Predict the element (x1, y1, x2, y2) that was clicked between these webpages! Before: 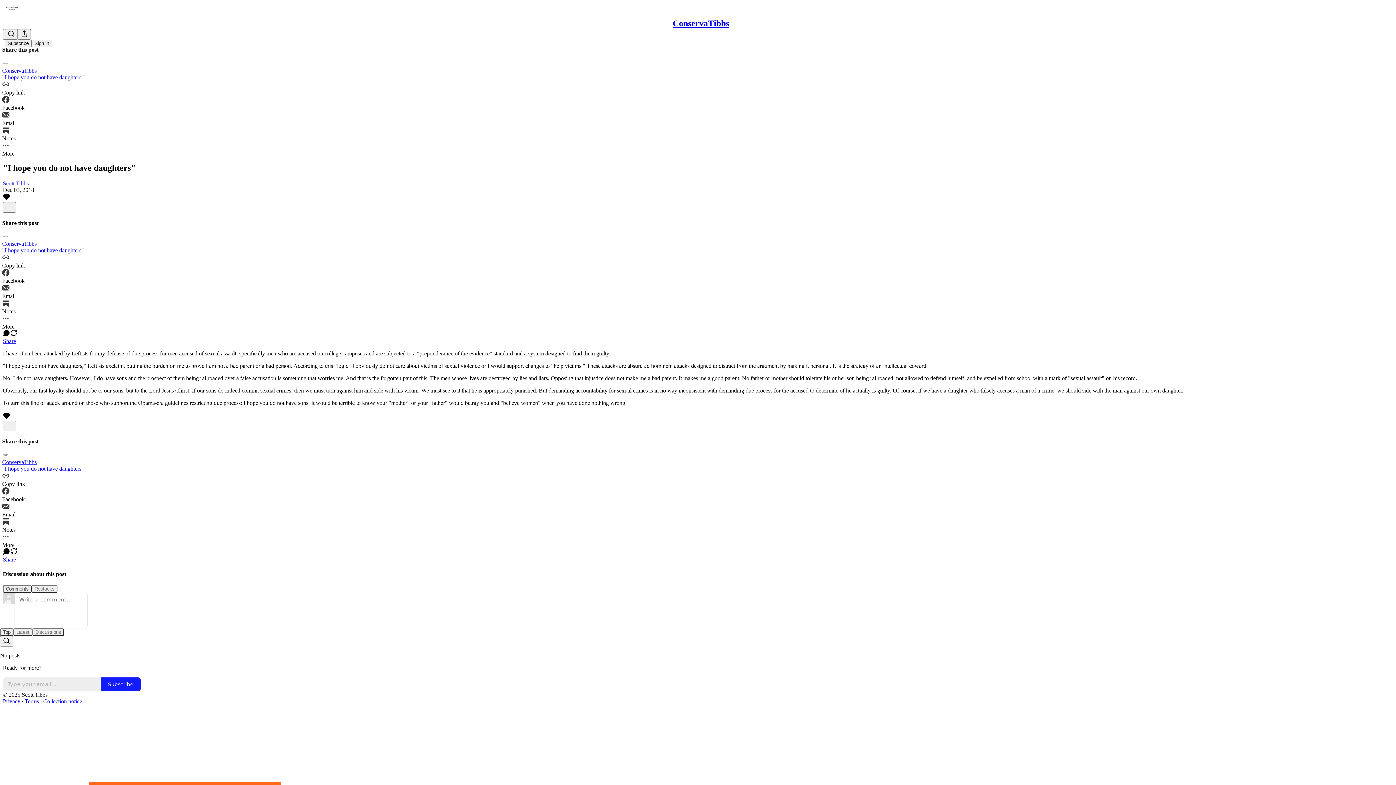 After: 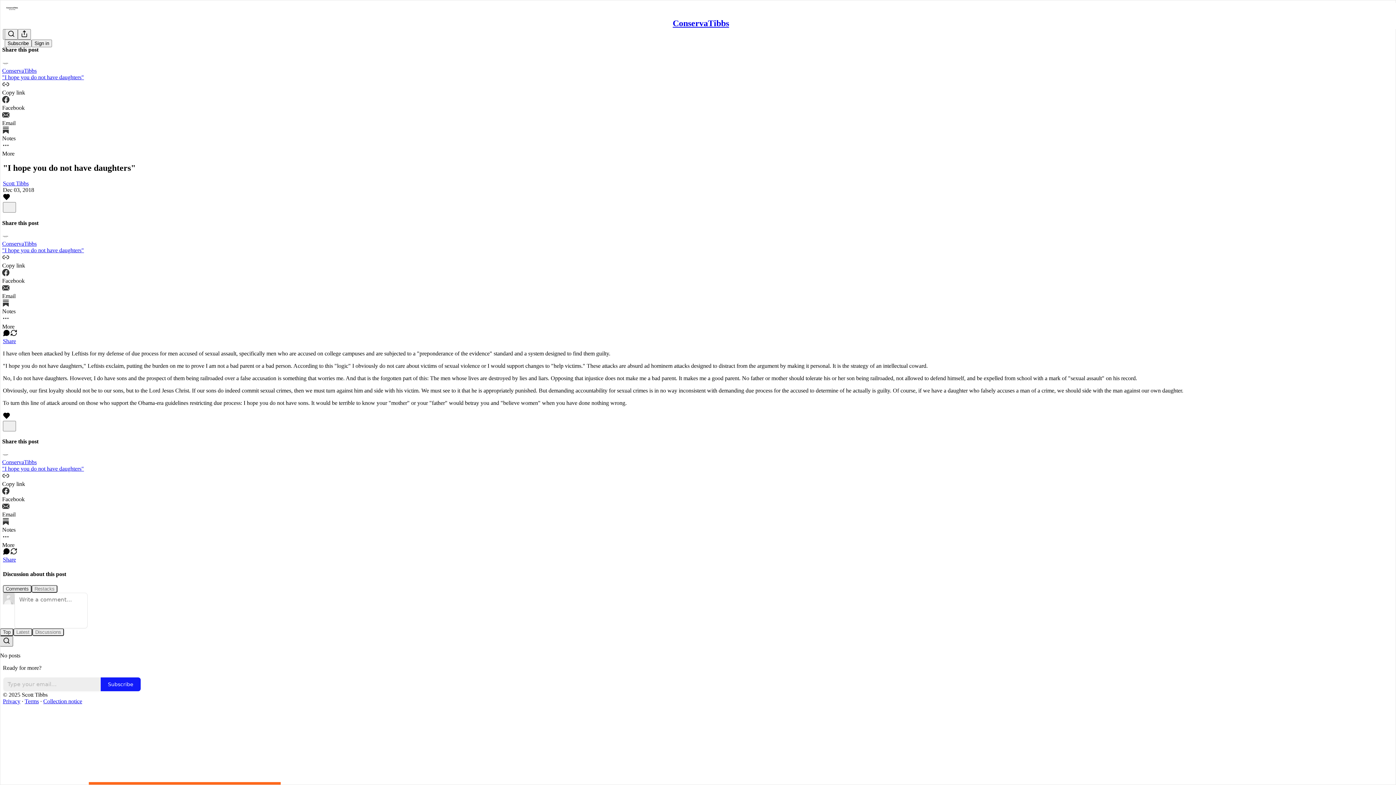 Action: label: Search bbox: (0, 636, 13, 646)